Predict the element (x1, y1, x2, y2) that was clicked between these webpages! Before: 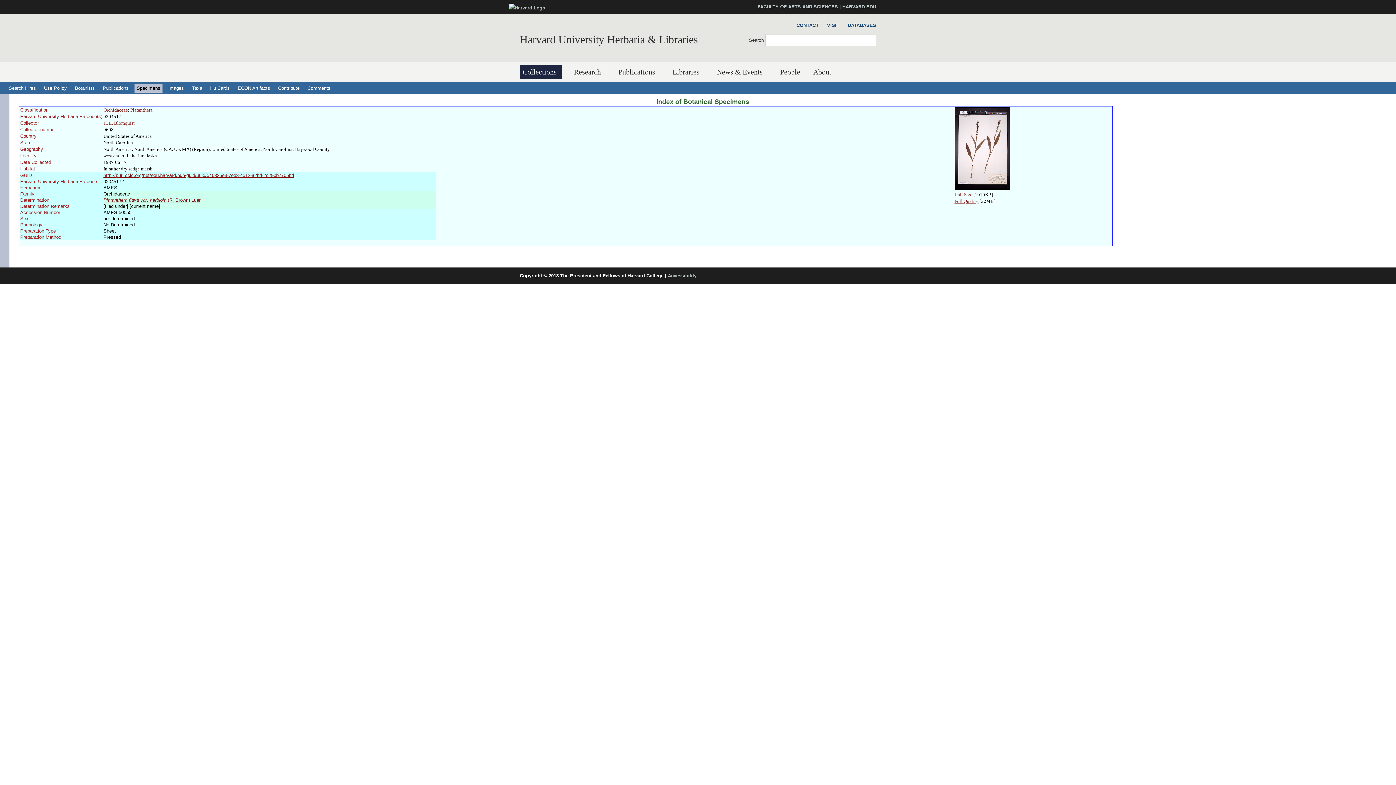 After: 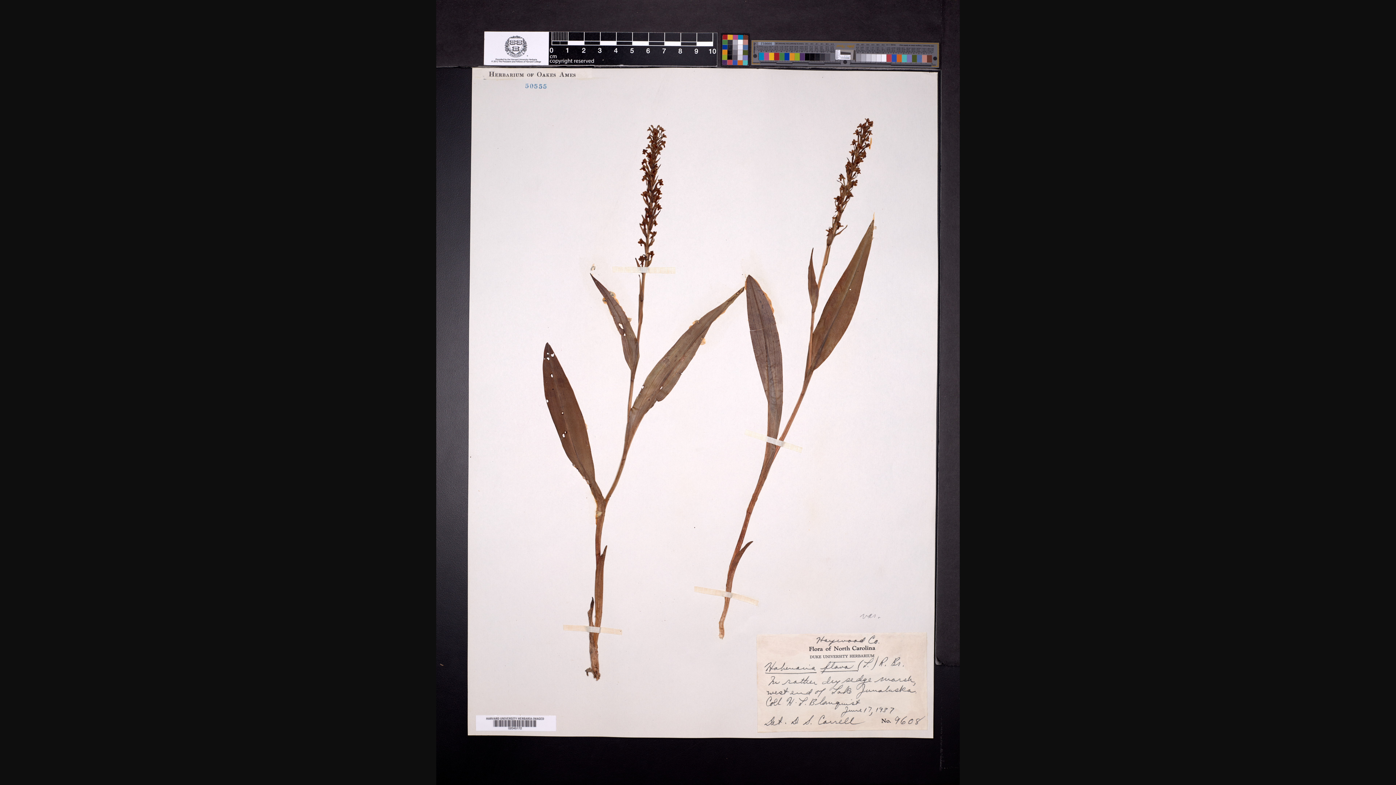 Action: bbox: (954, 198, 978, 204) label: Full Quality